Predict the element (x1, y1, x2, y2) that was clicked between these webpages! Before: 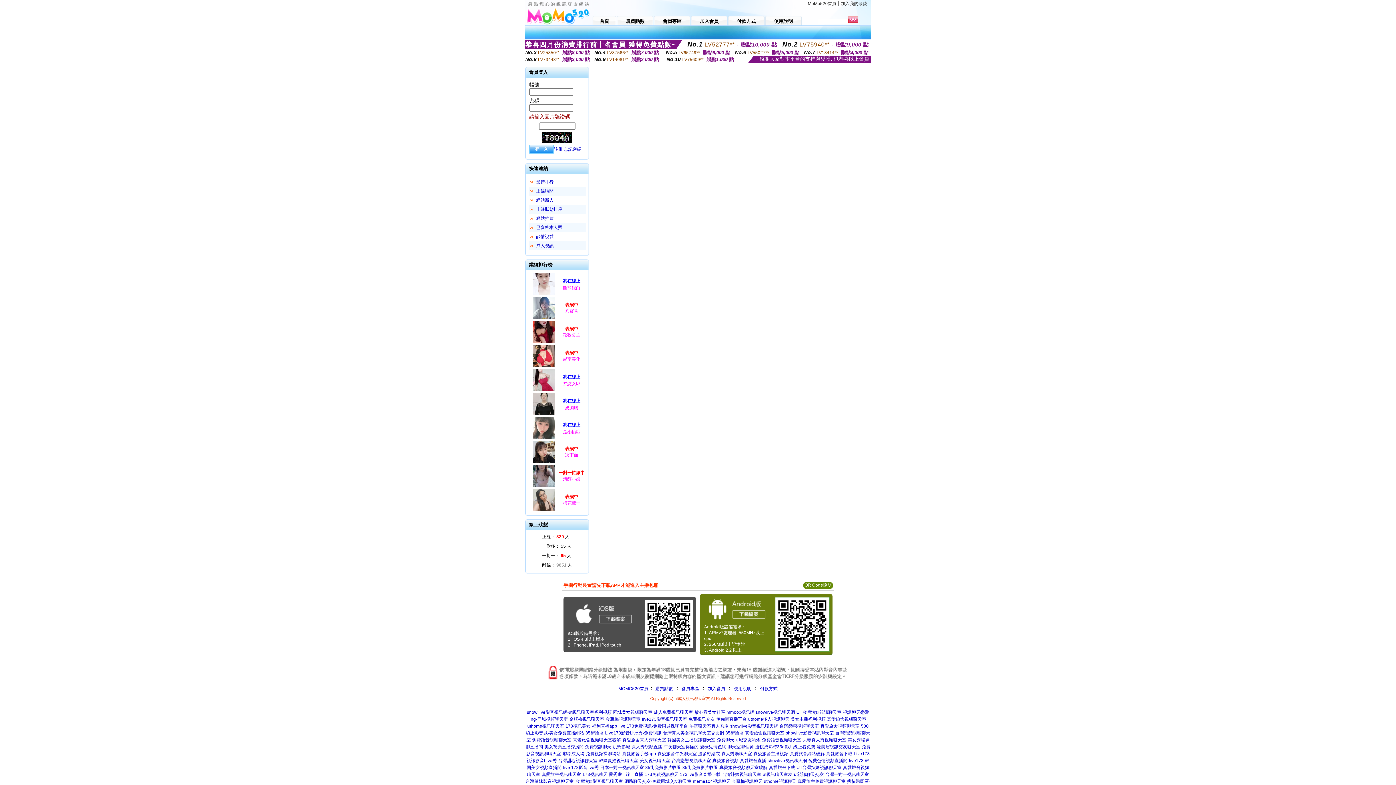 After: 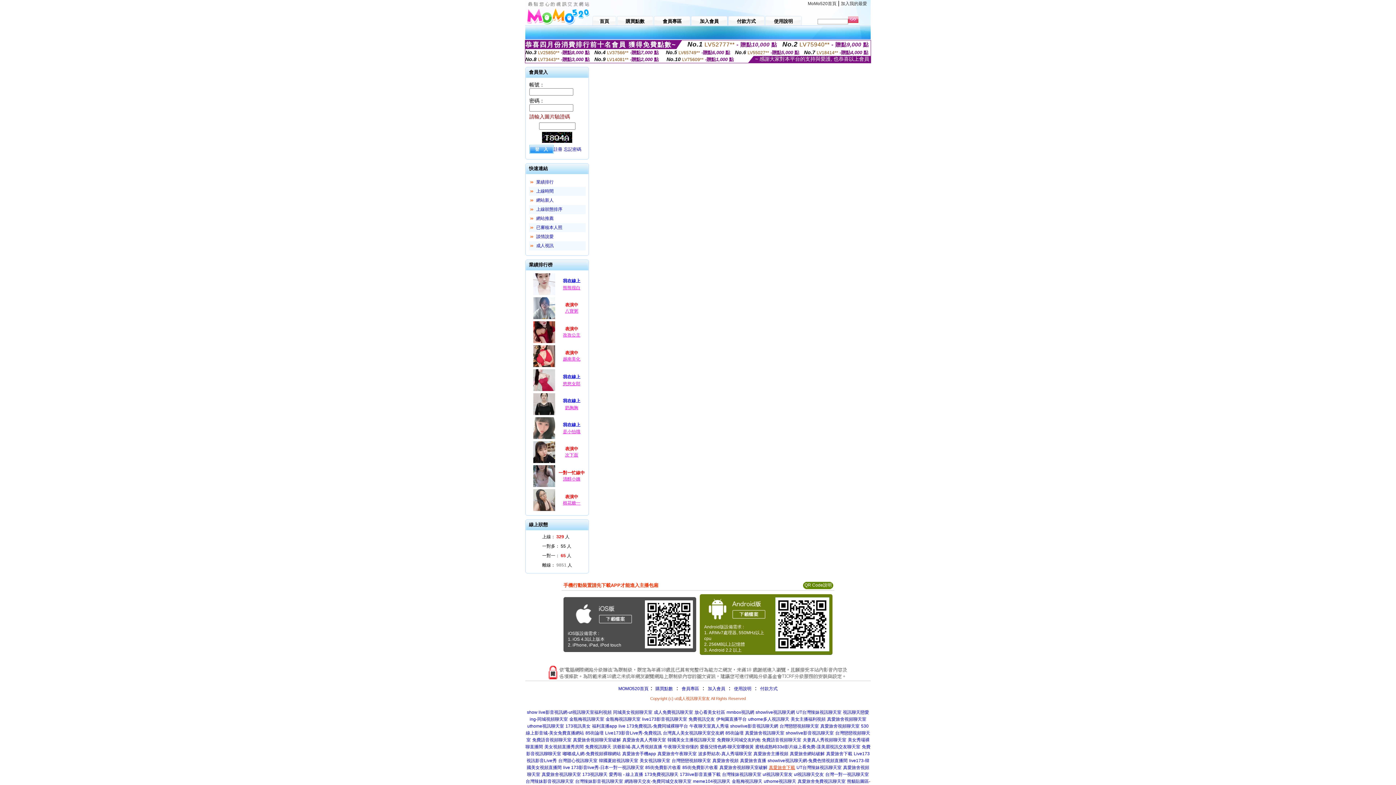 Action: bbox: (769, 765, 795, 770) label: 真愛旅舍下載